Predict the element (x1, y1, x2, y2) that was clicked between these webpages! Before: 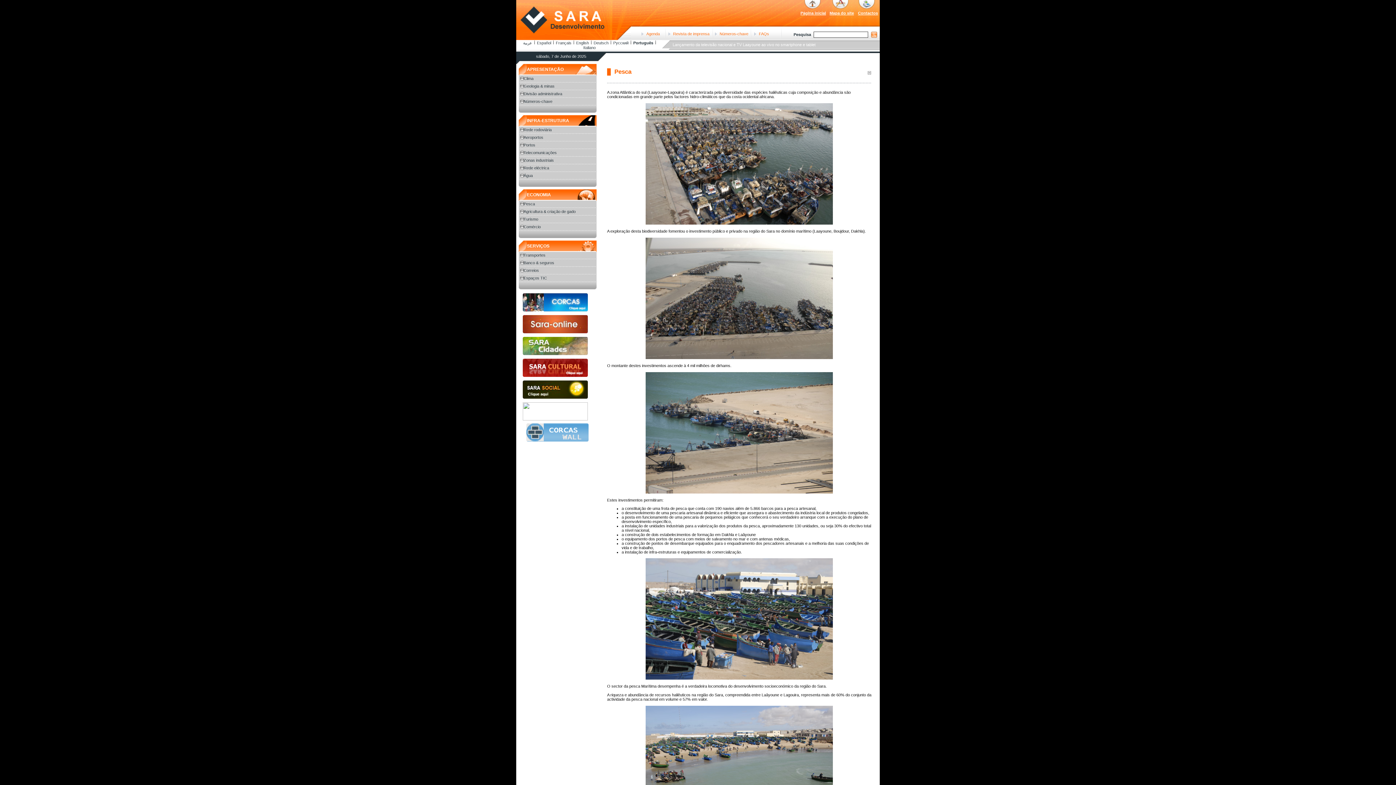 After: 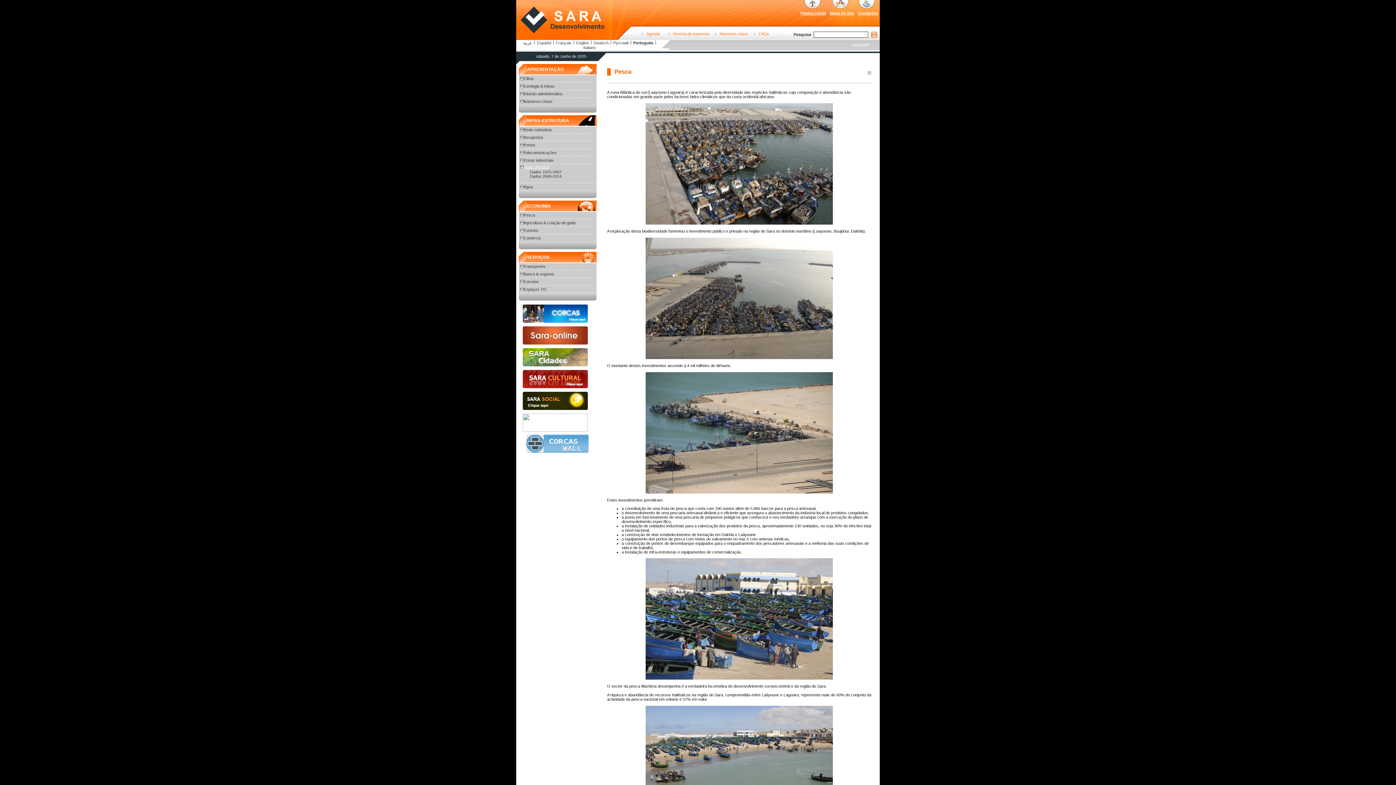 Action: bbox: (523, 165, 549, 170) label: Rede eléctrica